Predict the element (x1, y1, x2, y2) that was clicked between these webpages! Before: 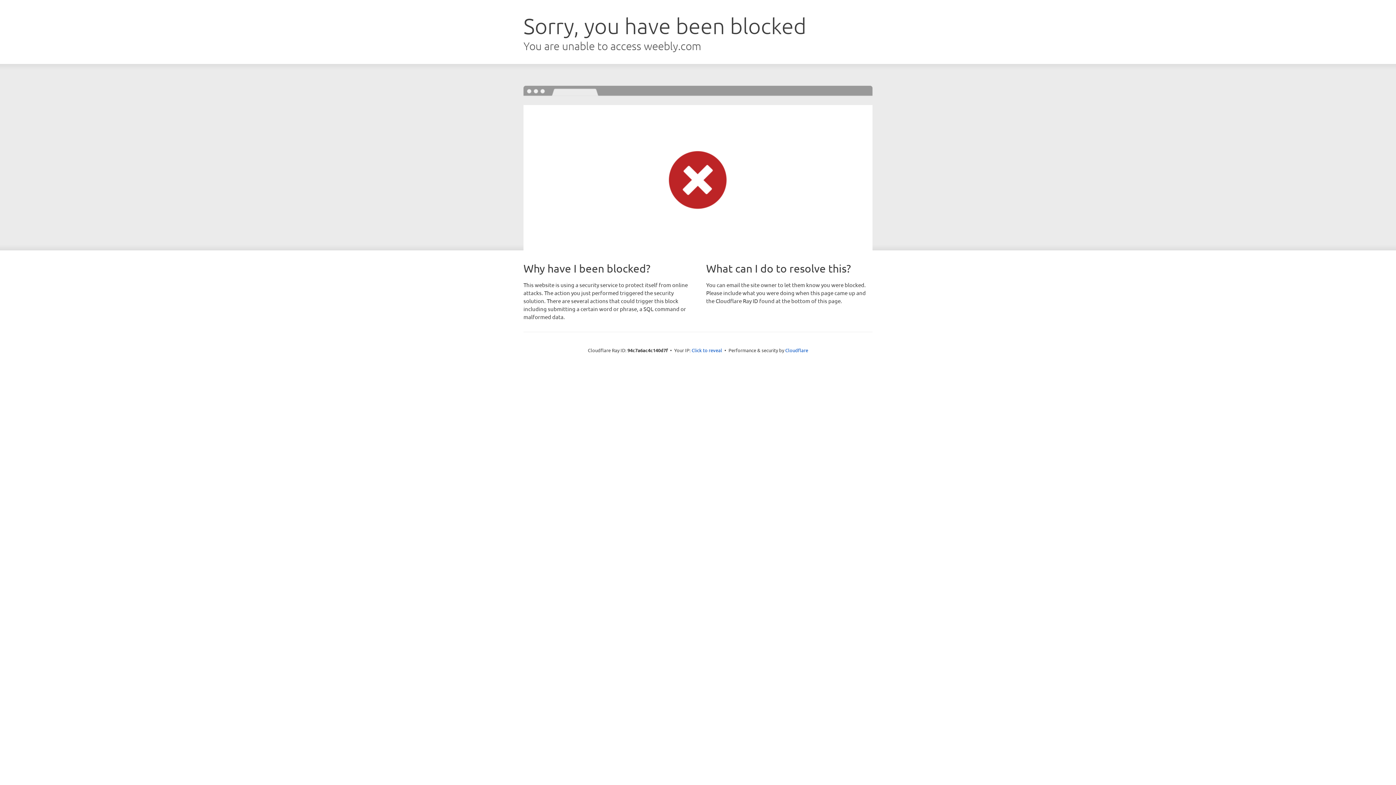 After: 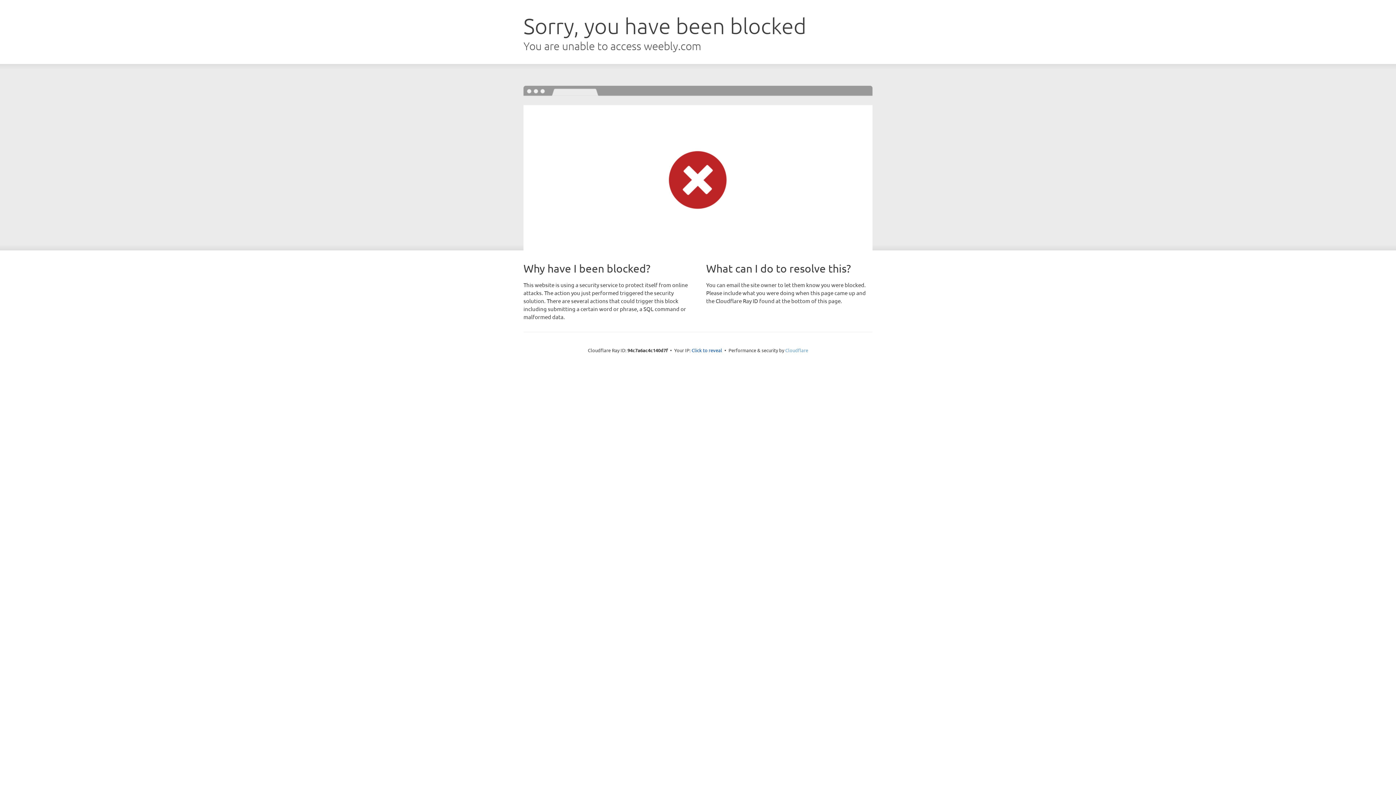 Action: label: Cloudflare bbox: (785, 347, 808, 353)